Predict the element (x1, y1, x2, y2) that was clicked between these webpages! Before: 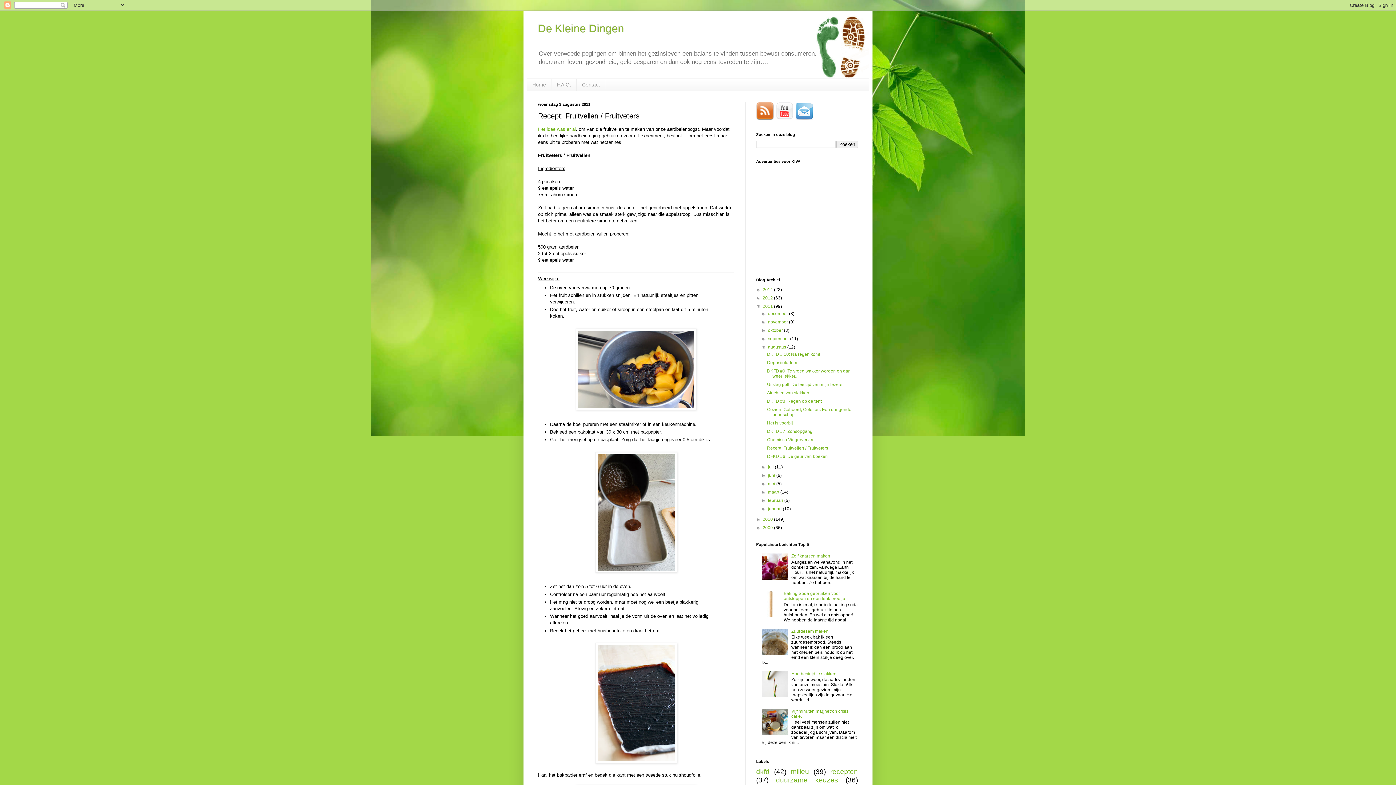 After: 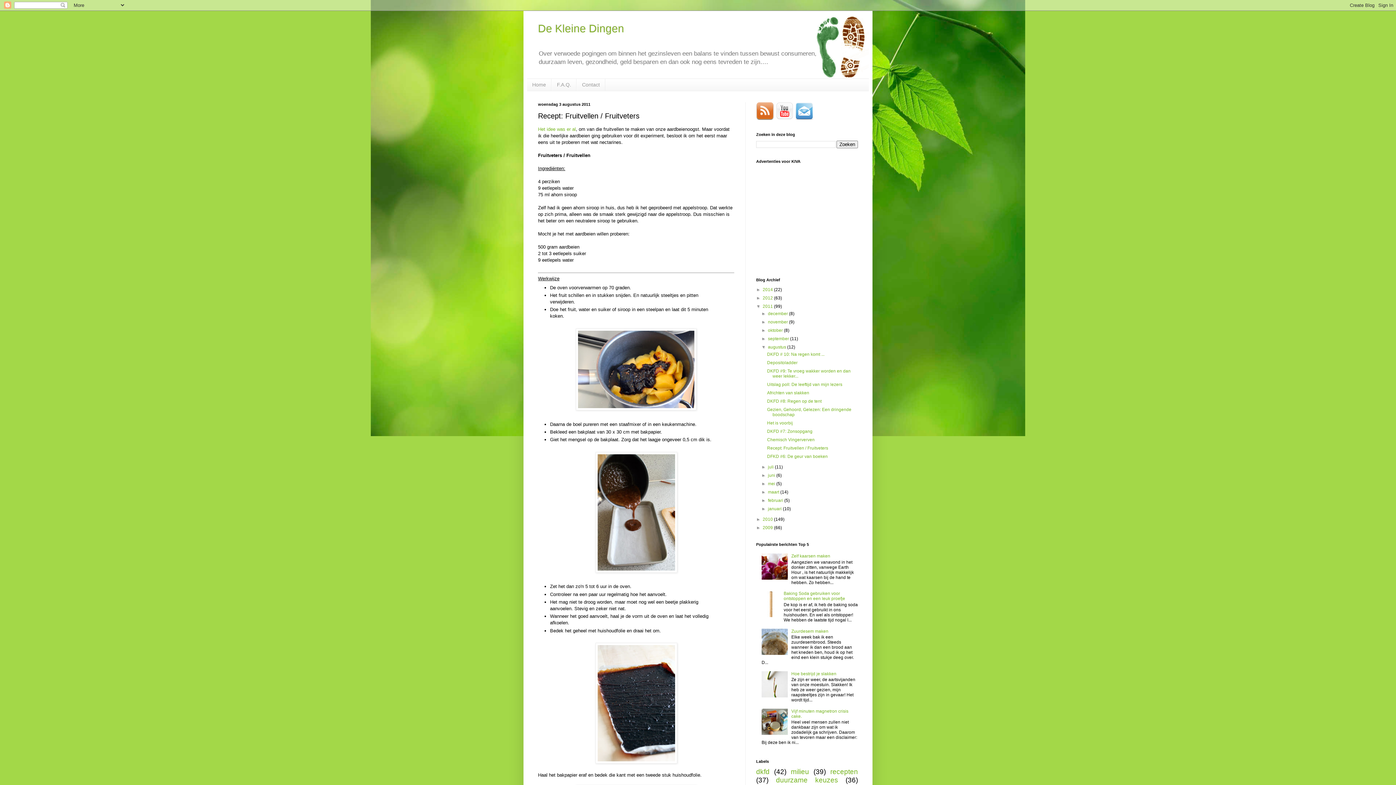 Action: bbox: (761, 613, 782, 618)